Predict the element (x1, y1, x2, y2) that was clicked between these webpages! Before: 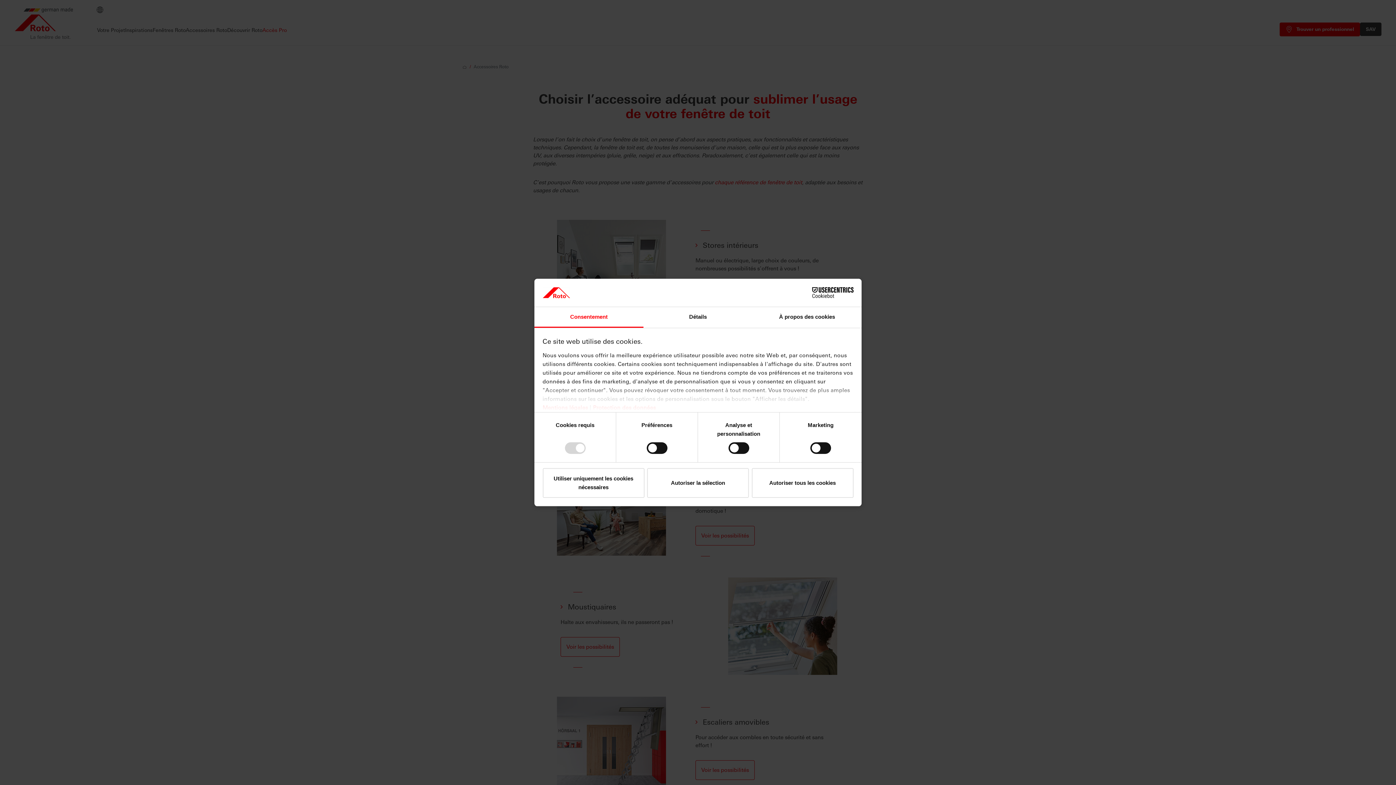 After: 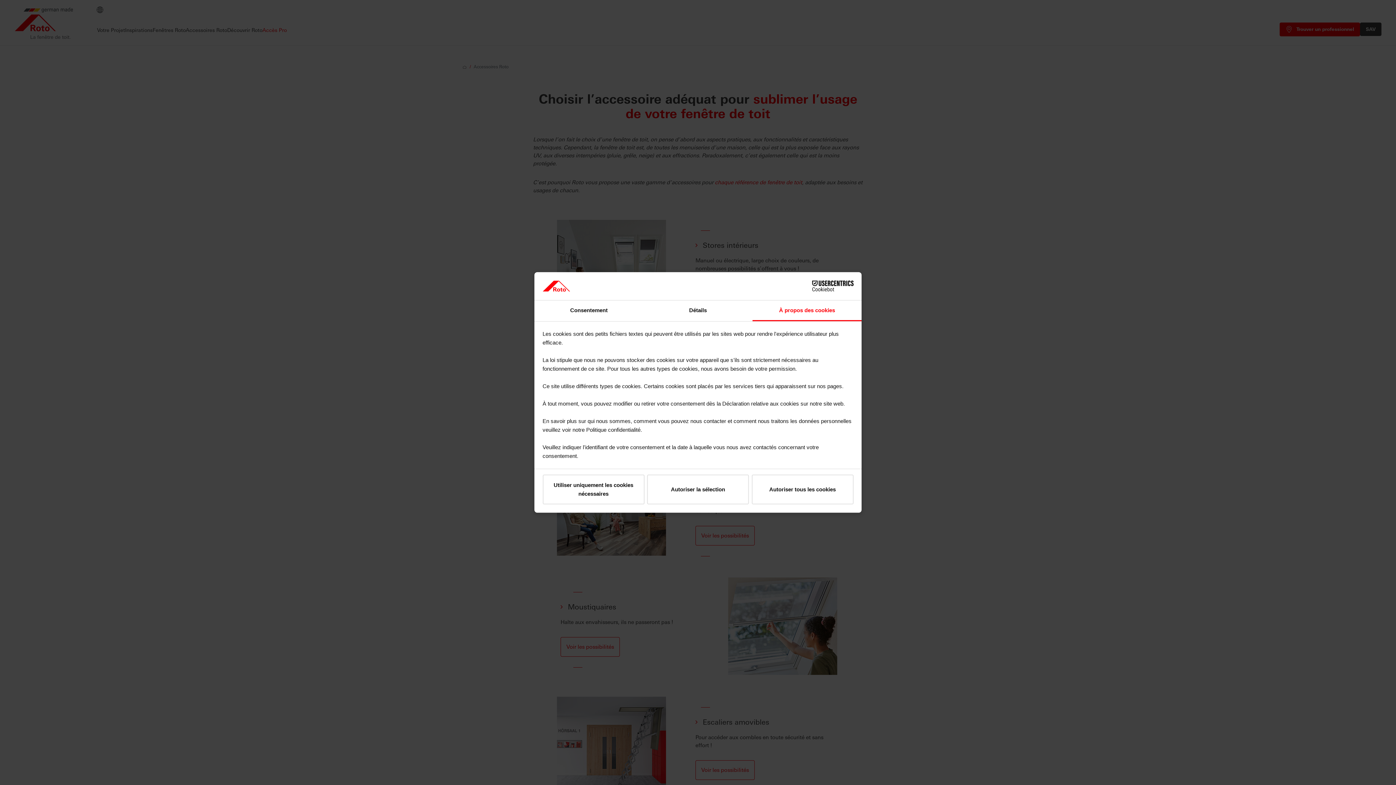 Action: label: À propos des cookies bbox: (752, 307, 861, 327)